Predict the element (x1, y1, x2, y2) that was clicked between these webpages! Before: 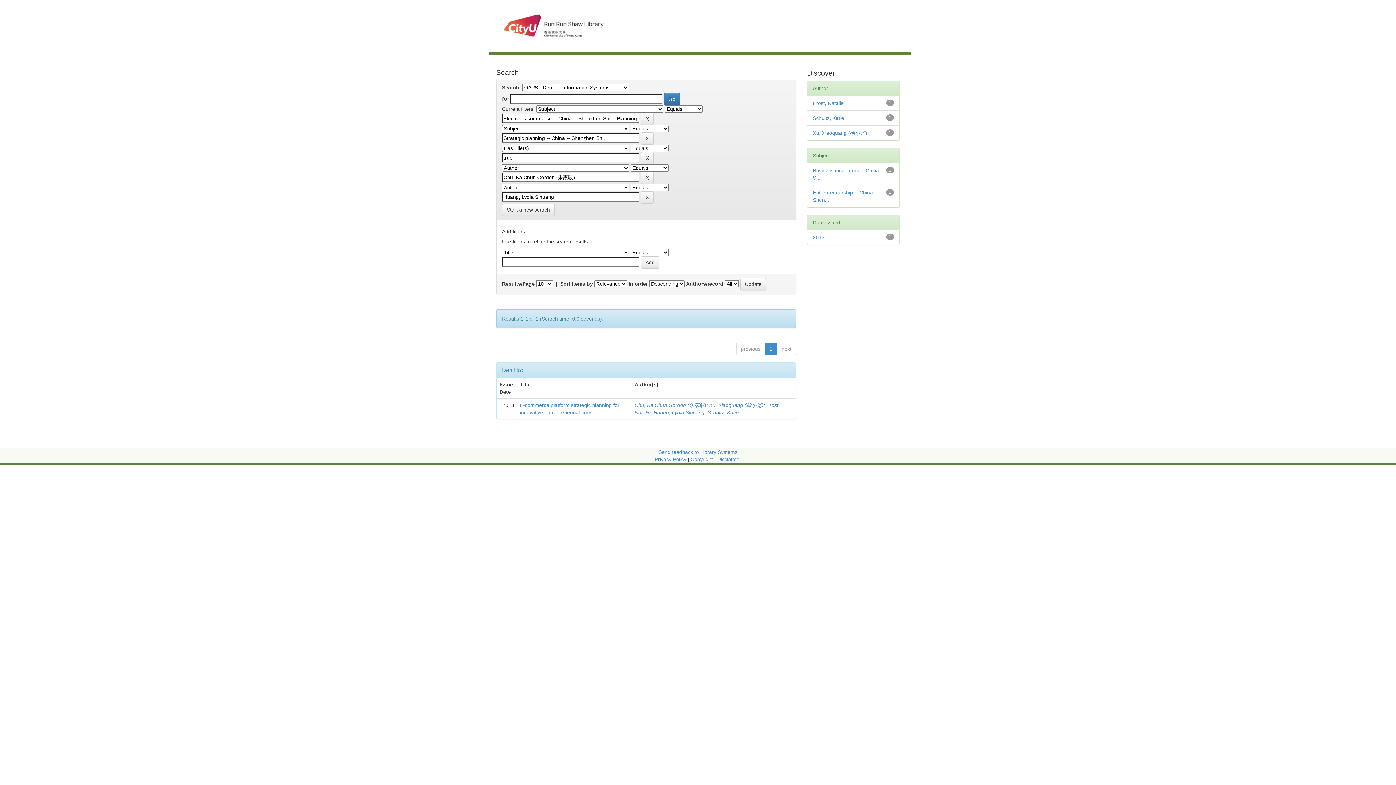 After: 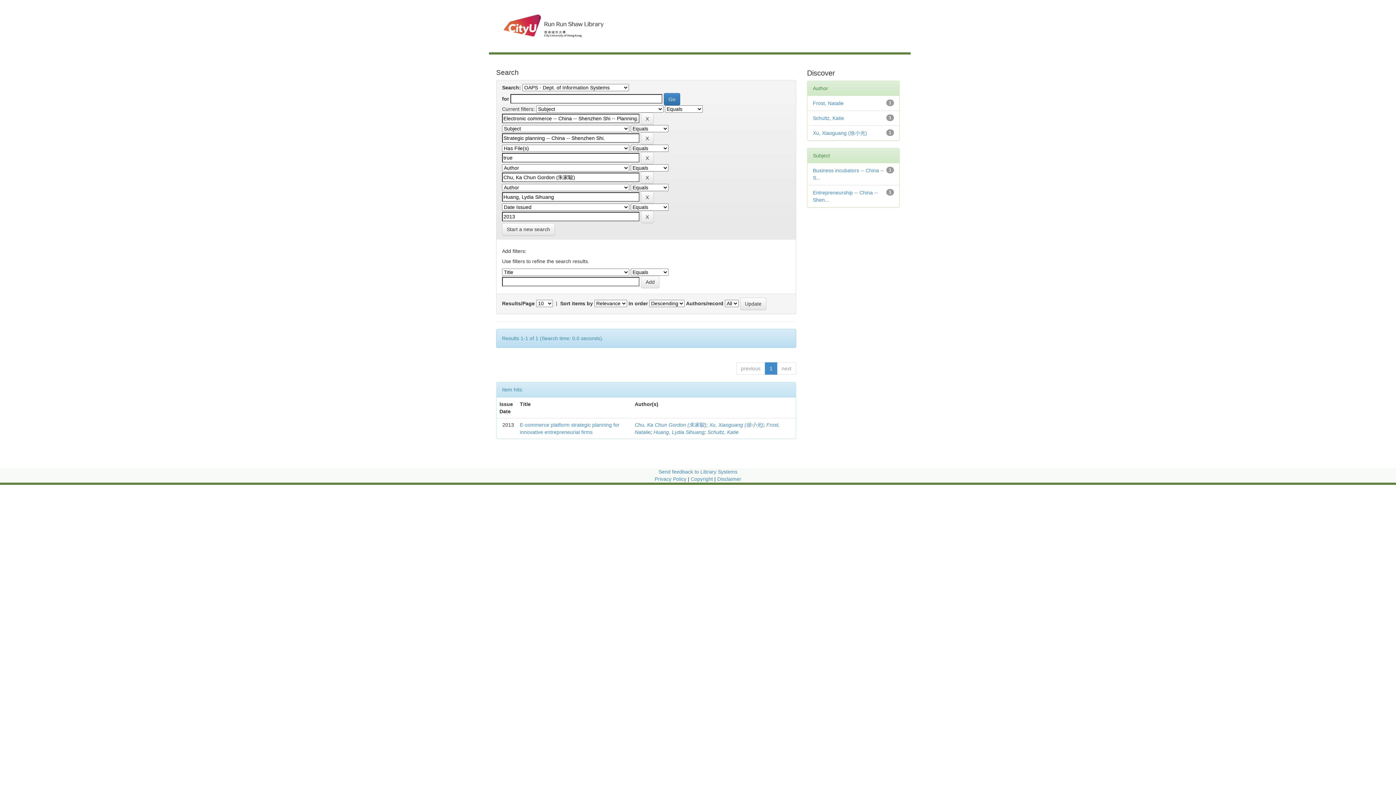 Action: bbox: (813, 234, 824, 240) label: 2013